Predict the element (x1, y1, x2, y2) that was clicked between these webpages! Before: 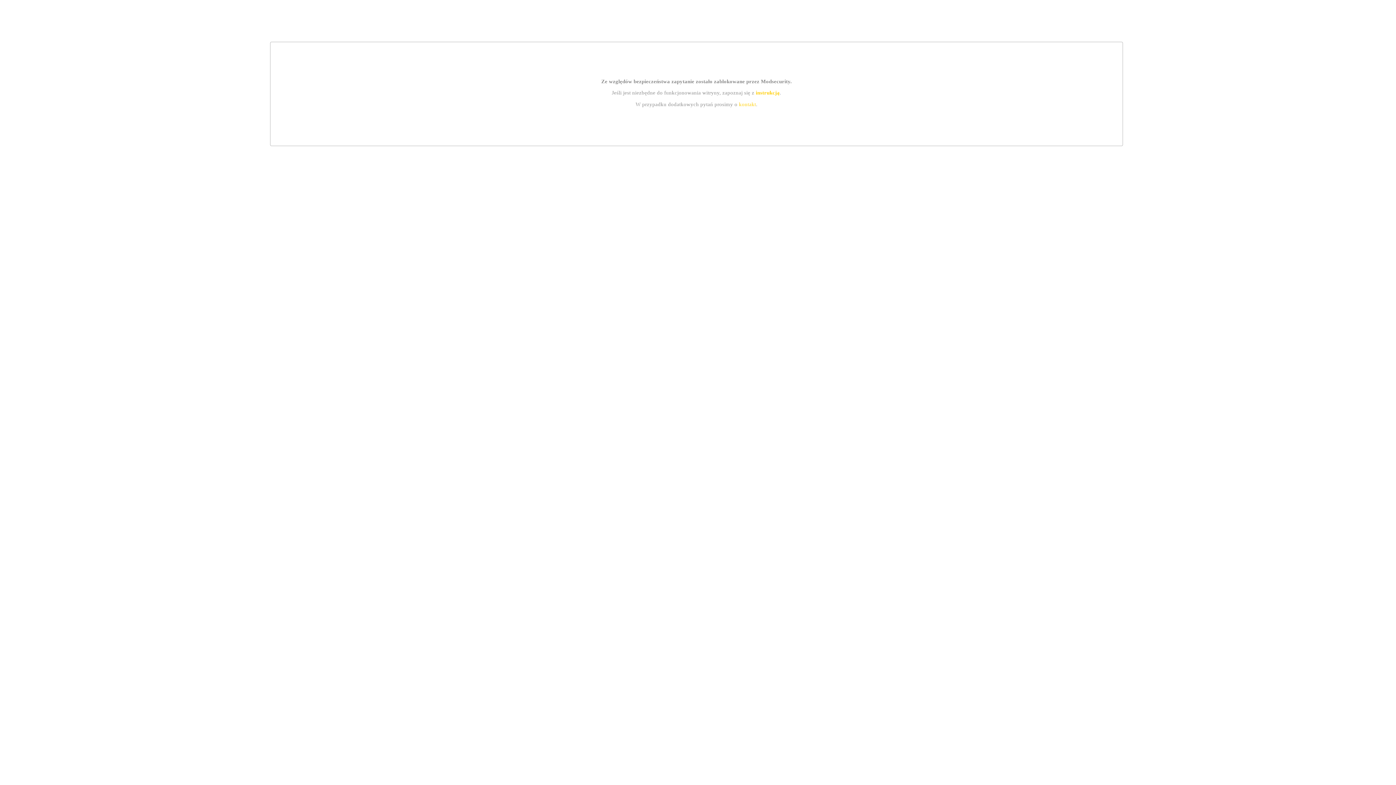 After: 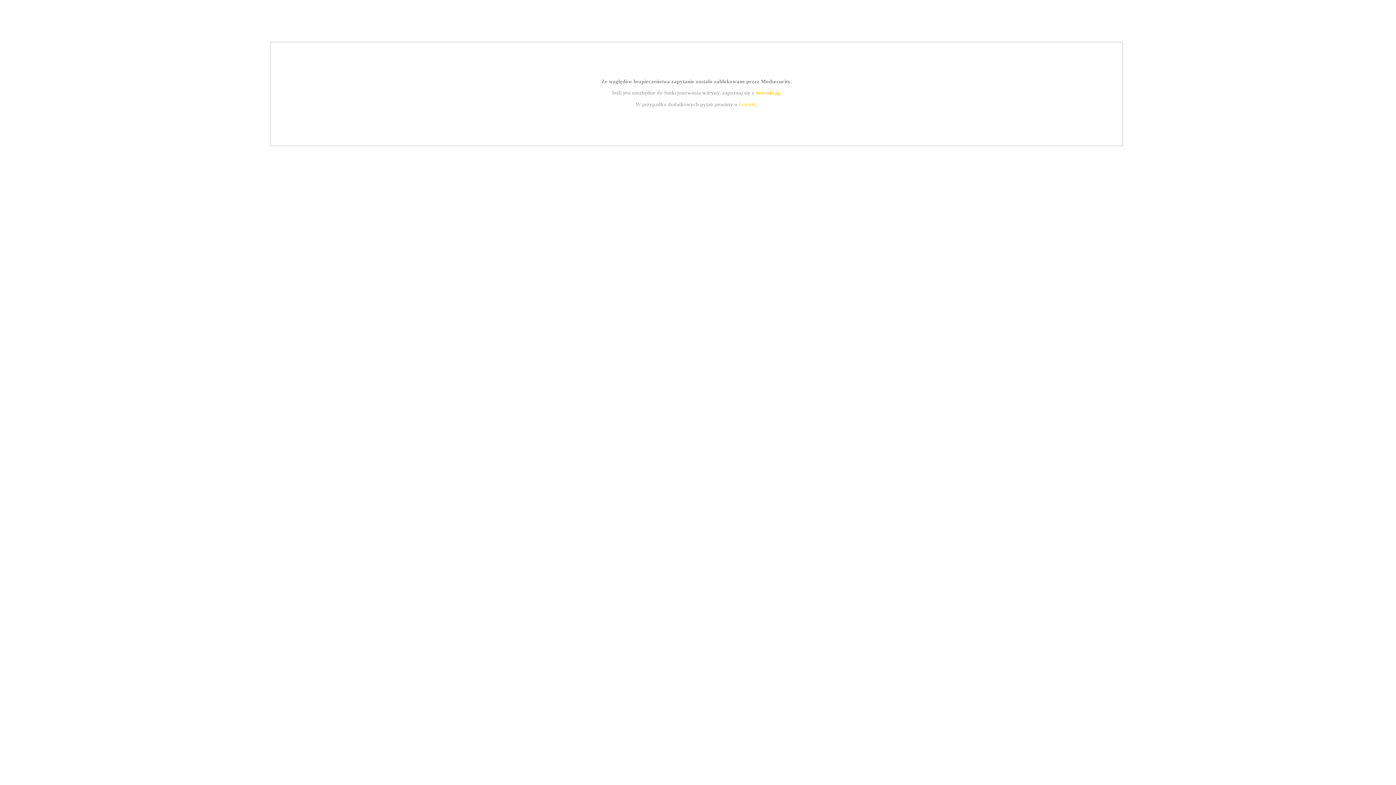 Action: label: instrukcją bbox: (755, 89, 779, 95)